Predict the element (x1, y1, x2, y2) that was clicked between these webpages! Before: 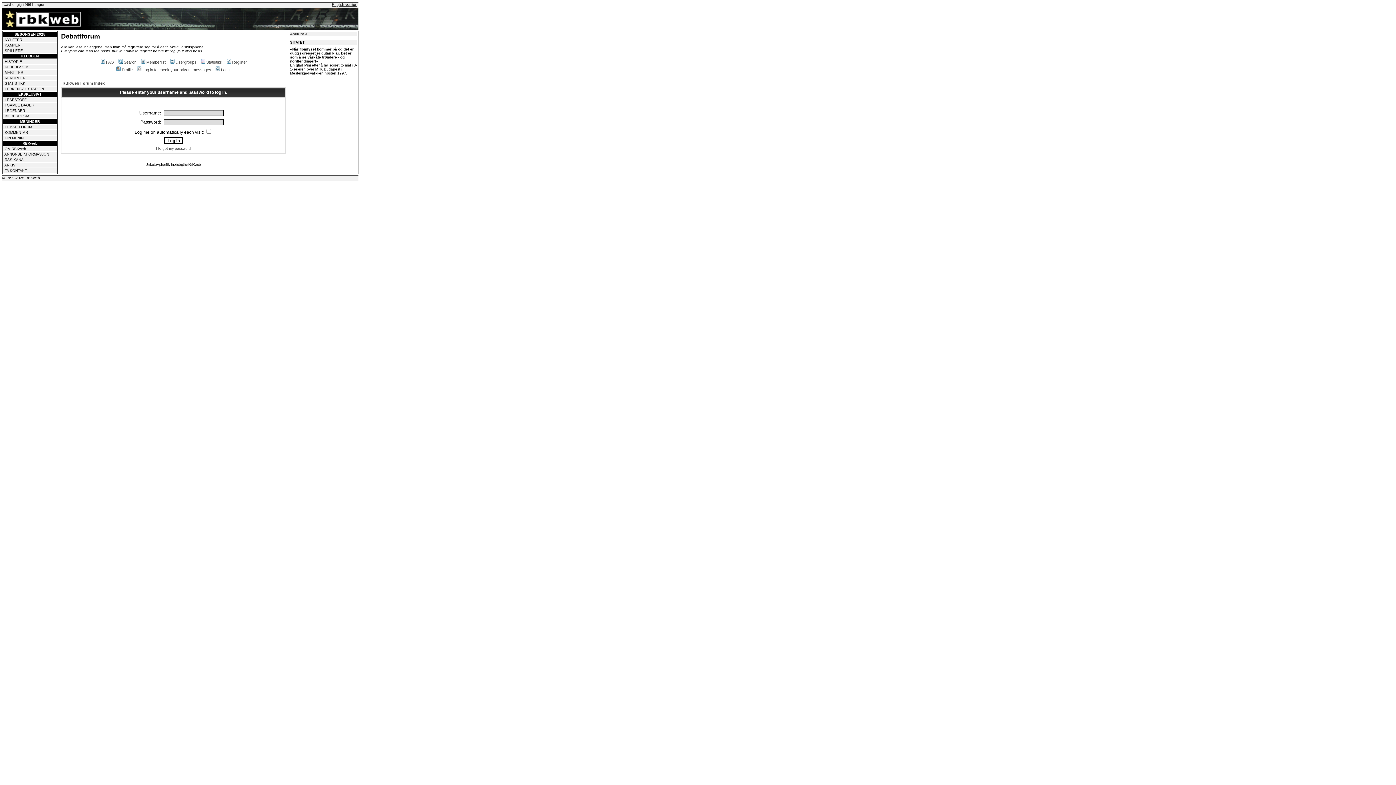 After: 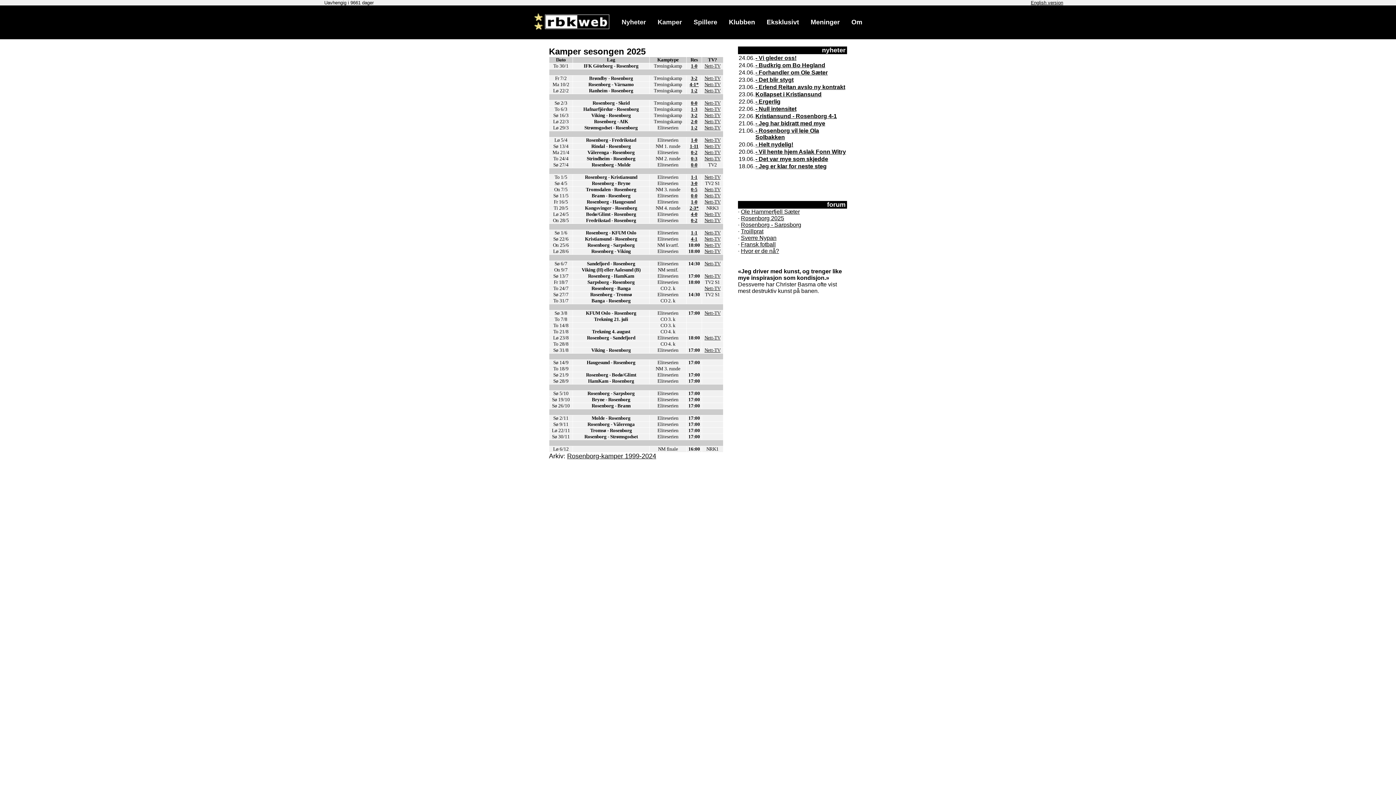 Action: label: KAMPER bbox: (4, 43, 20, 47)